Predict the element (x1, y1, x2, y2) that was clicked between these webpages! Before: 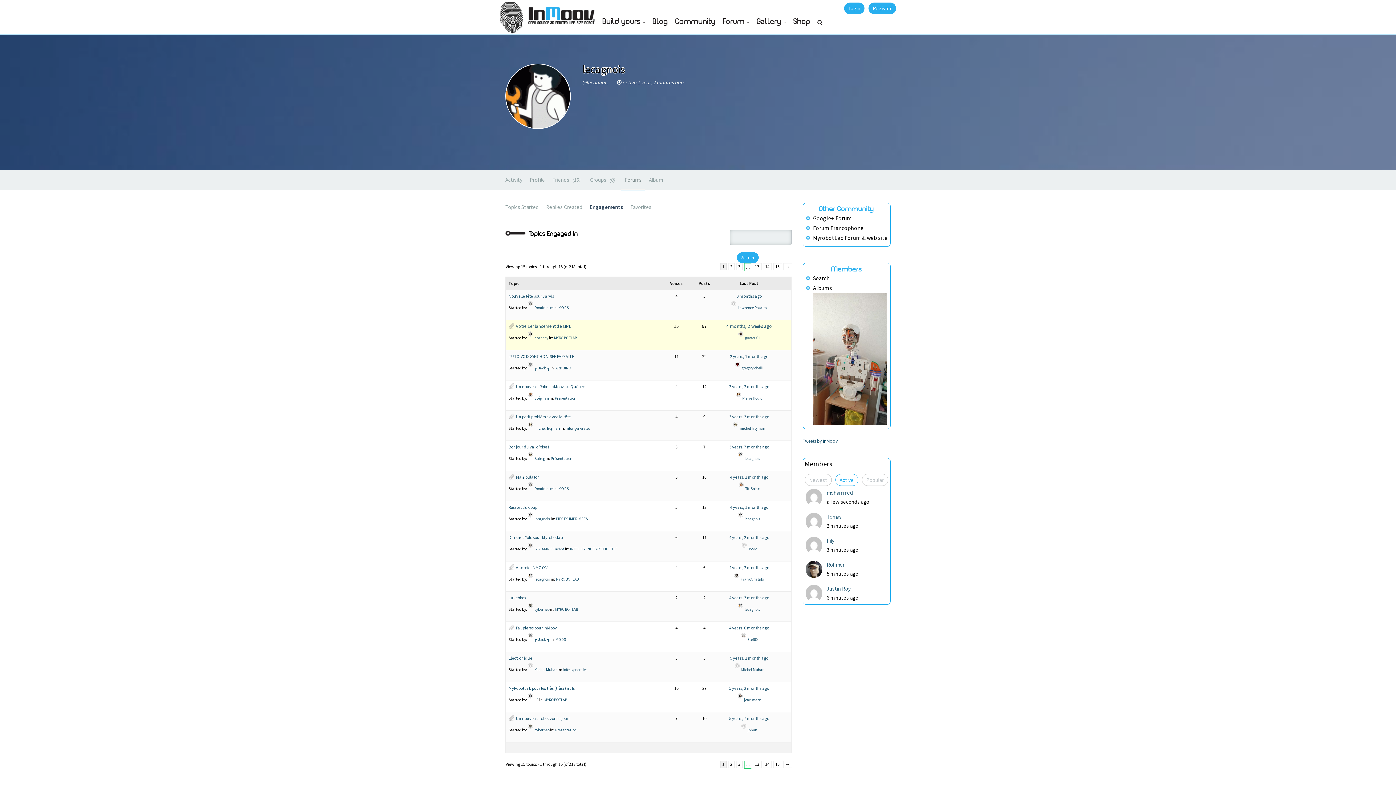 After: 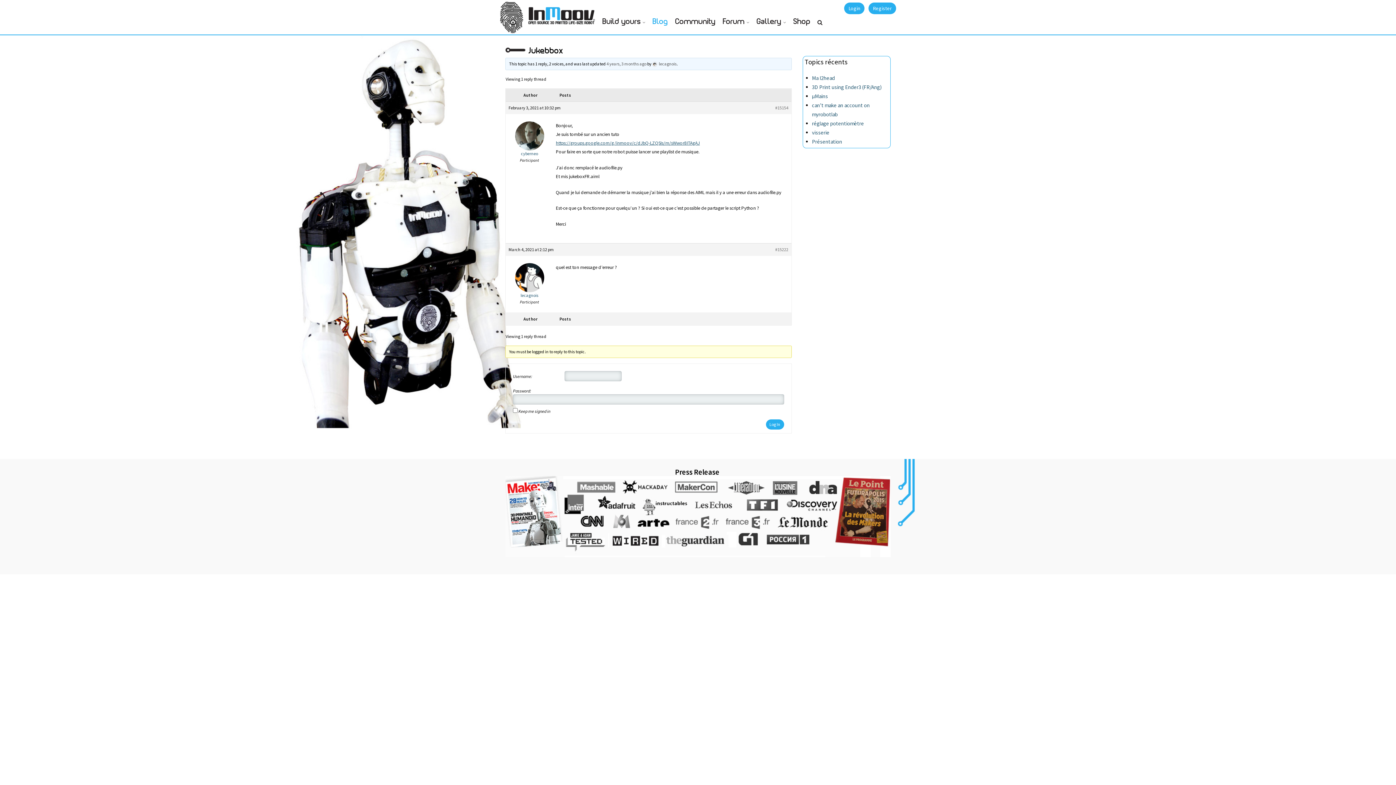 Action: label: Jukebbox bbox: (508, 595, 526, 600)